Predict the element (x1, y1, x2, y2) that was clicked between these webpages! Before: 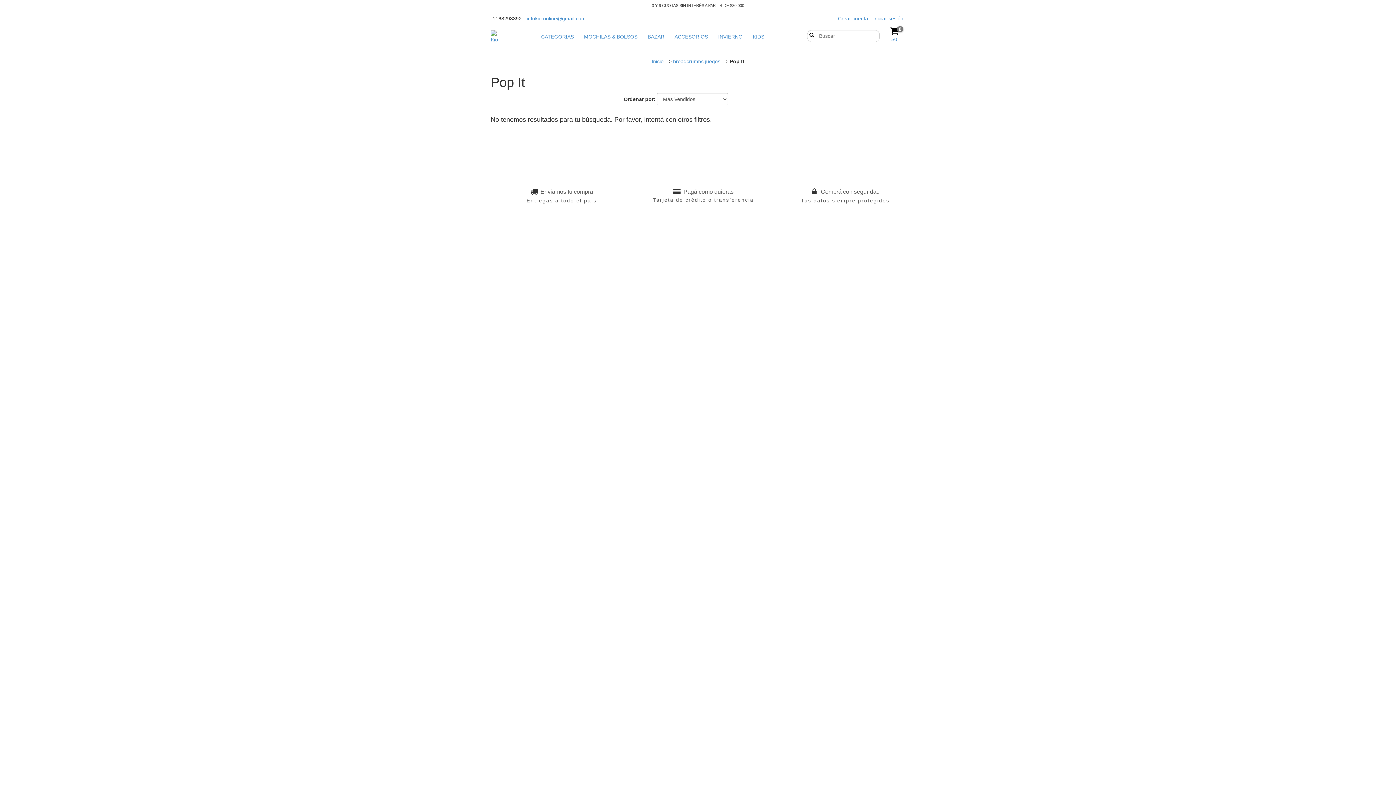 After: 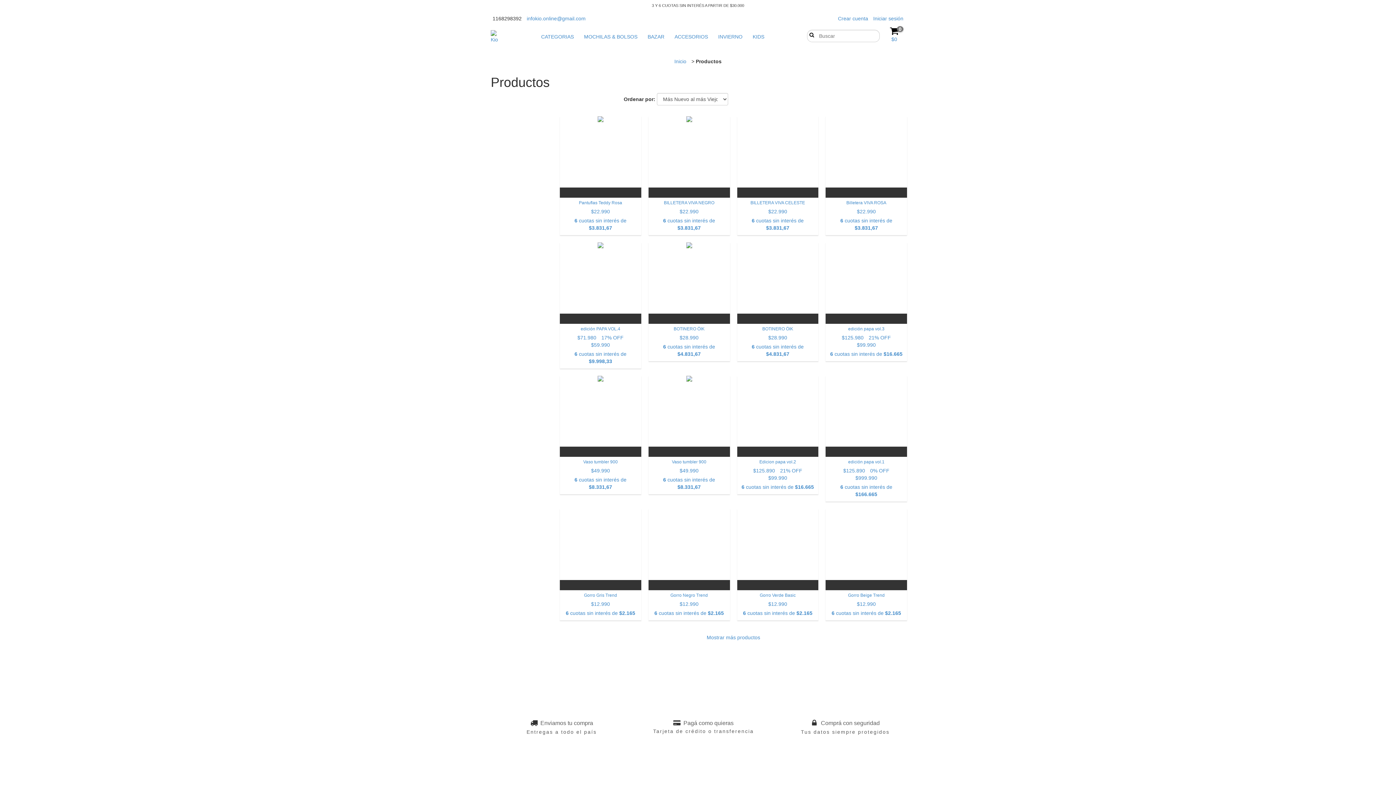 Action: bbox: (536, 29, 578, 44) label: CATEGORIAS